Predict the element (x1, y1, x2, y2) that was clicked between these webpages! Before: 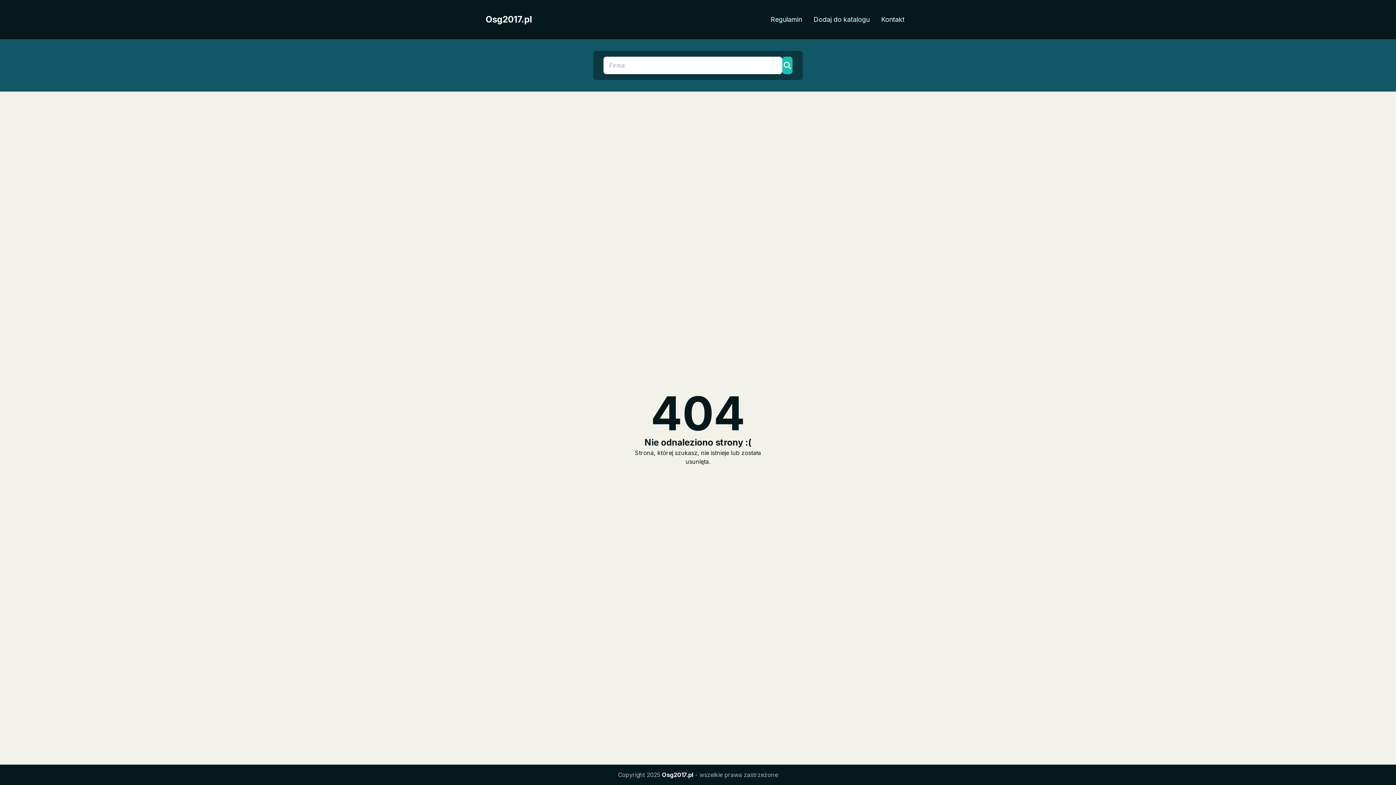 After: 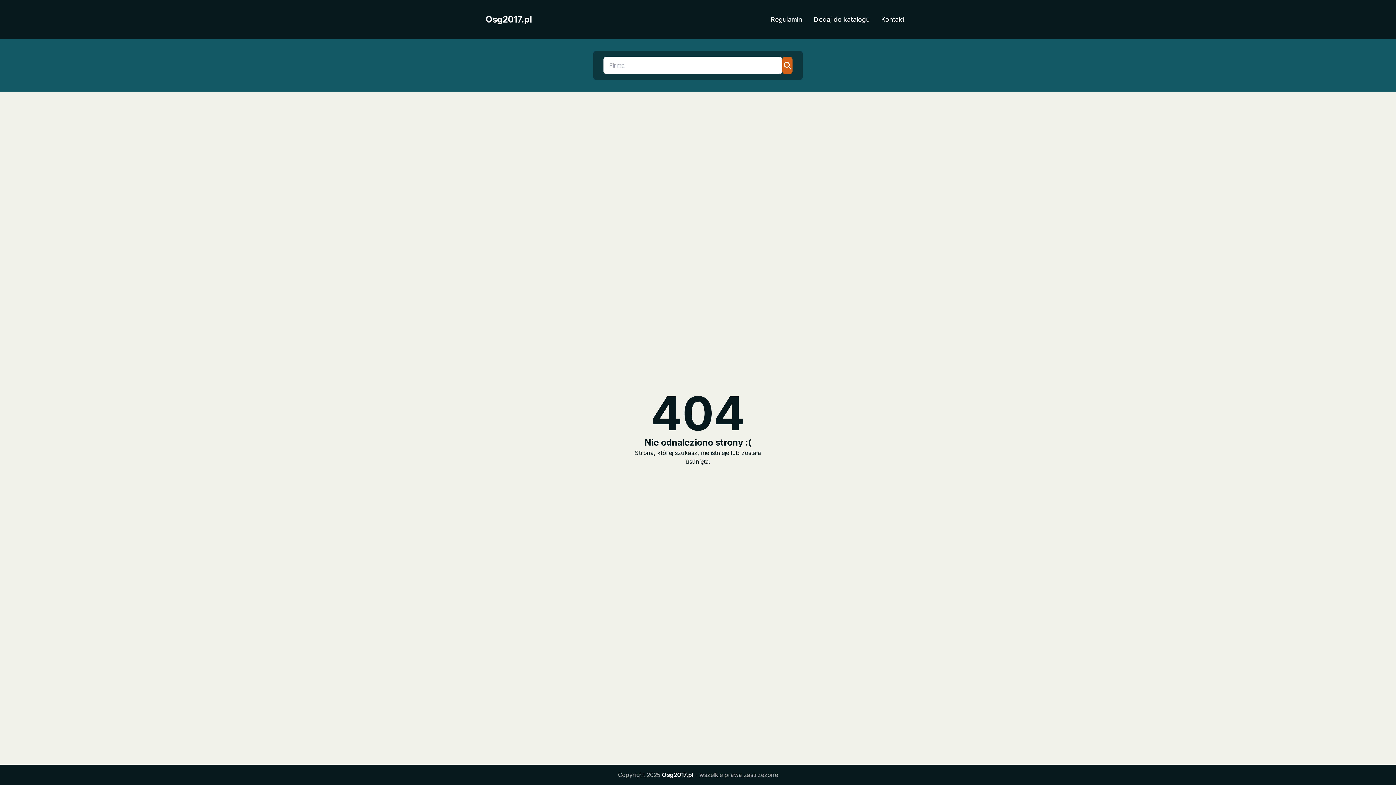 Action: bbox: (782, 56, 792, 74)